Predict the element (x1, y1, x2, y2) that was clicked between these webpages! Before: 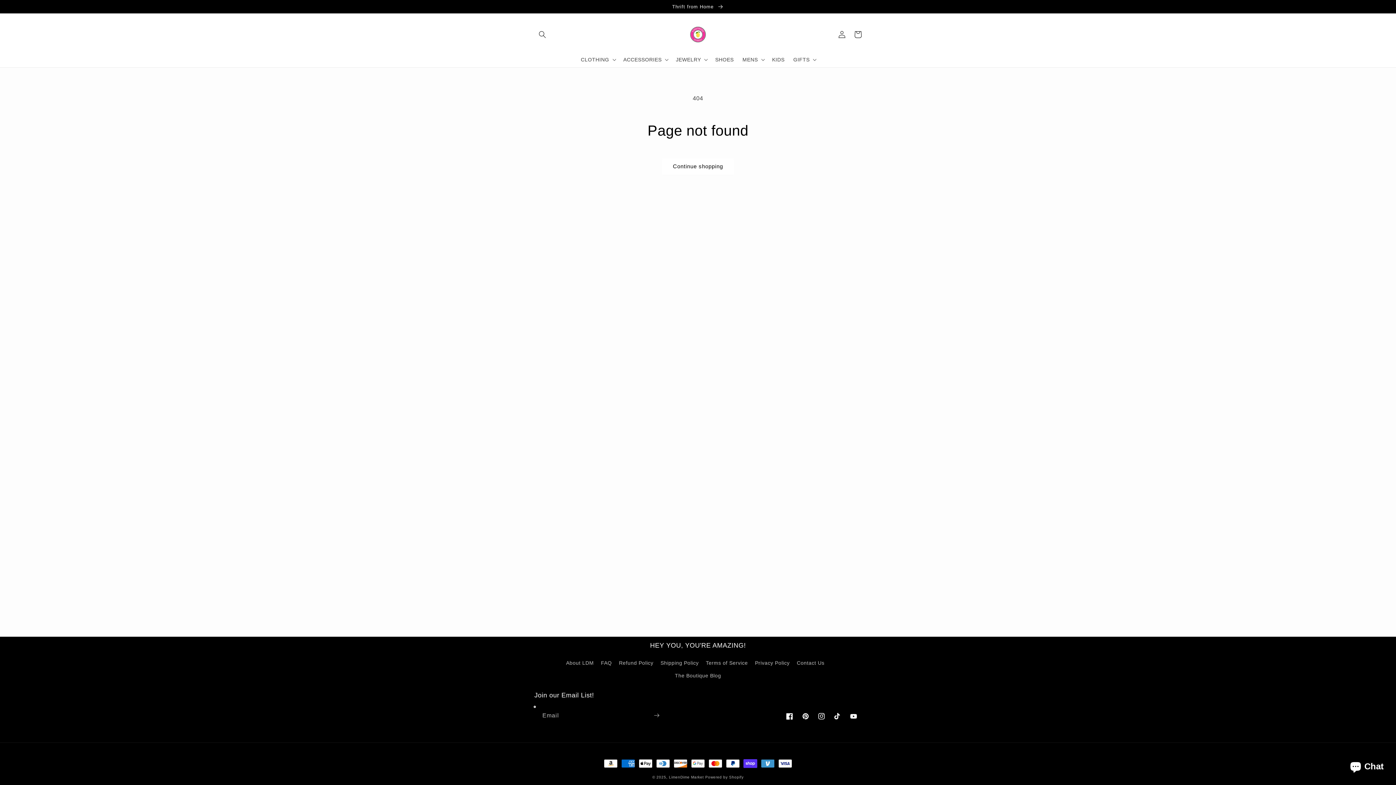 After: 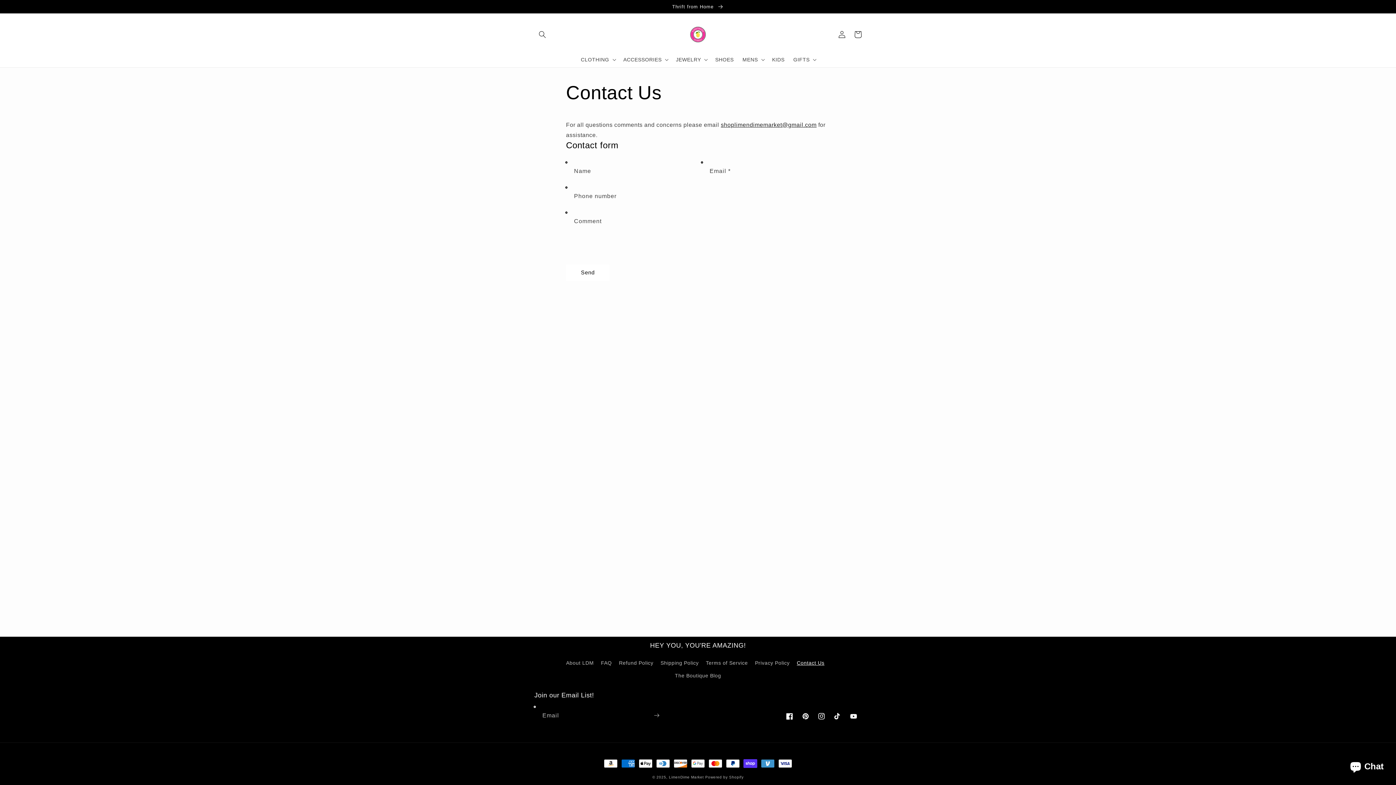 Action: label: Contact Us bbox: (797, 657, 824, 669)